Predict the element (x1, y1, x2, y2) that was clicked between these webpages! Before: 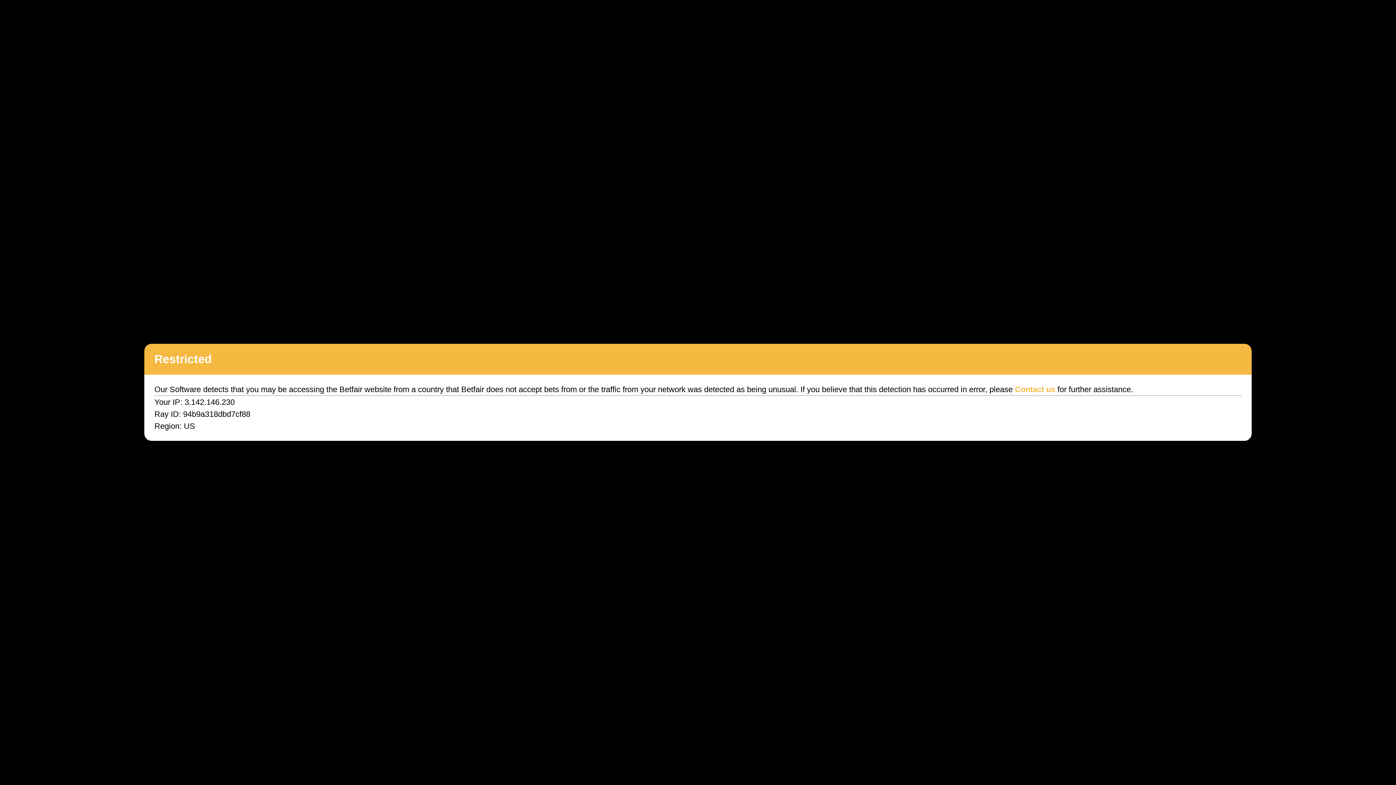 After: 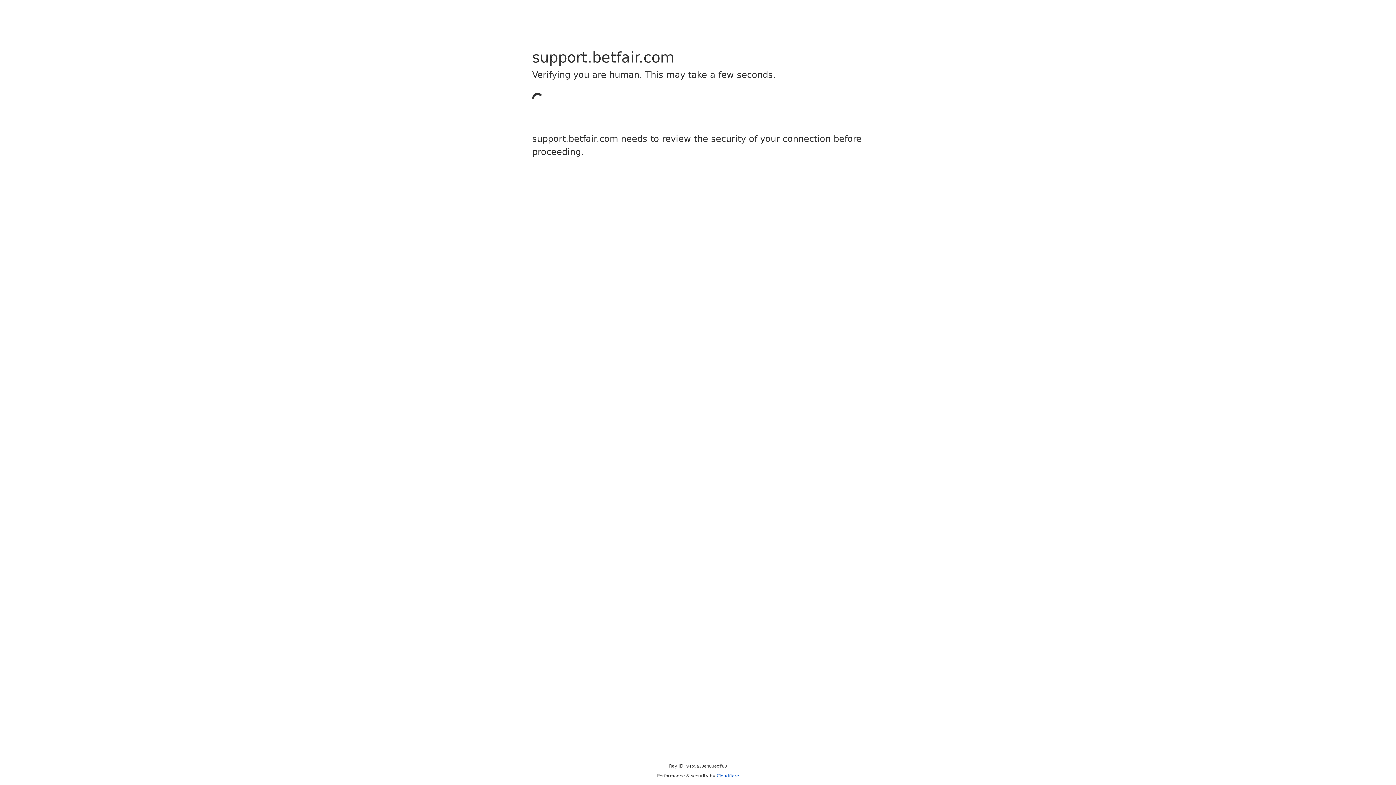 Action: label: Contact us bbox: (1015, 385, 1055, 394)